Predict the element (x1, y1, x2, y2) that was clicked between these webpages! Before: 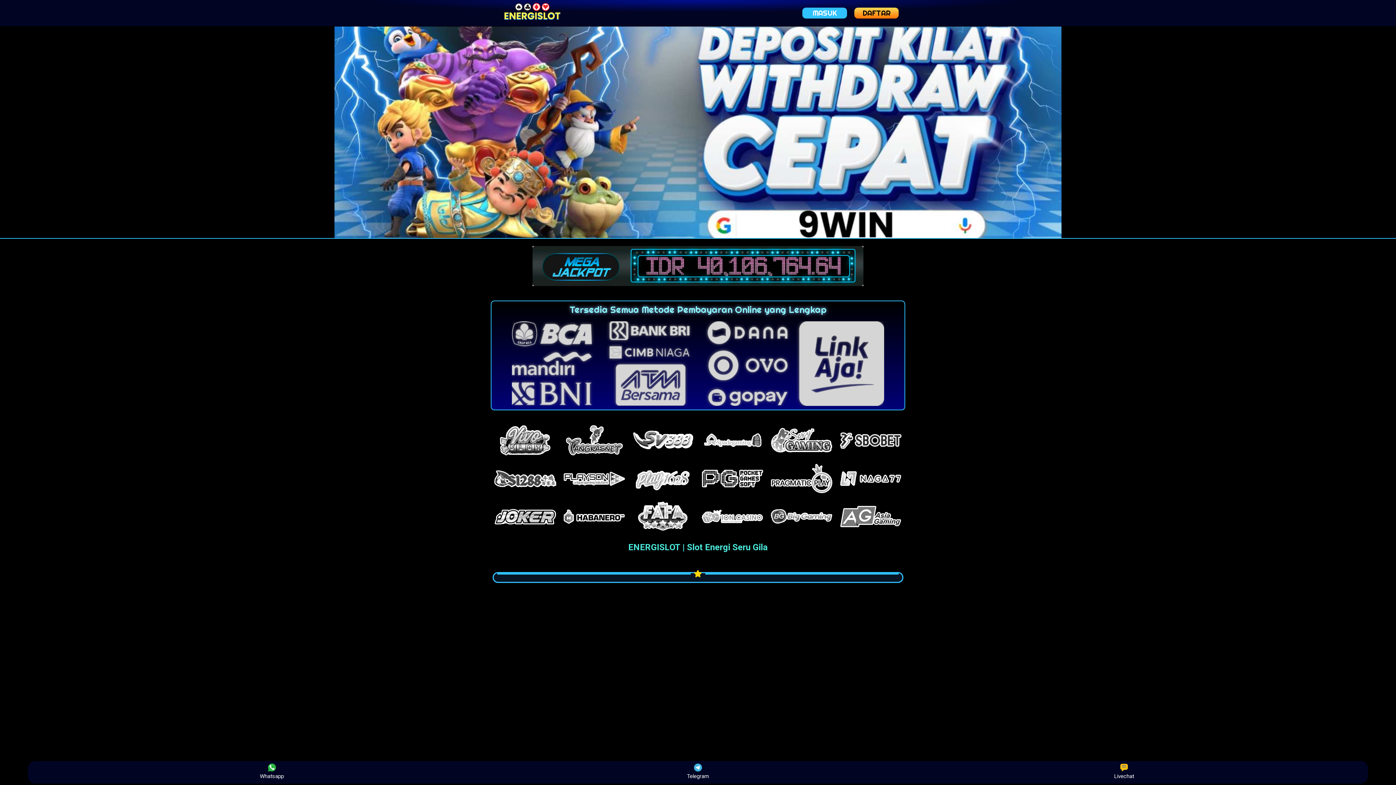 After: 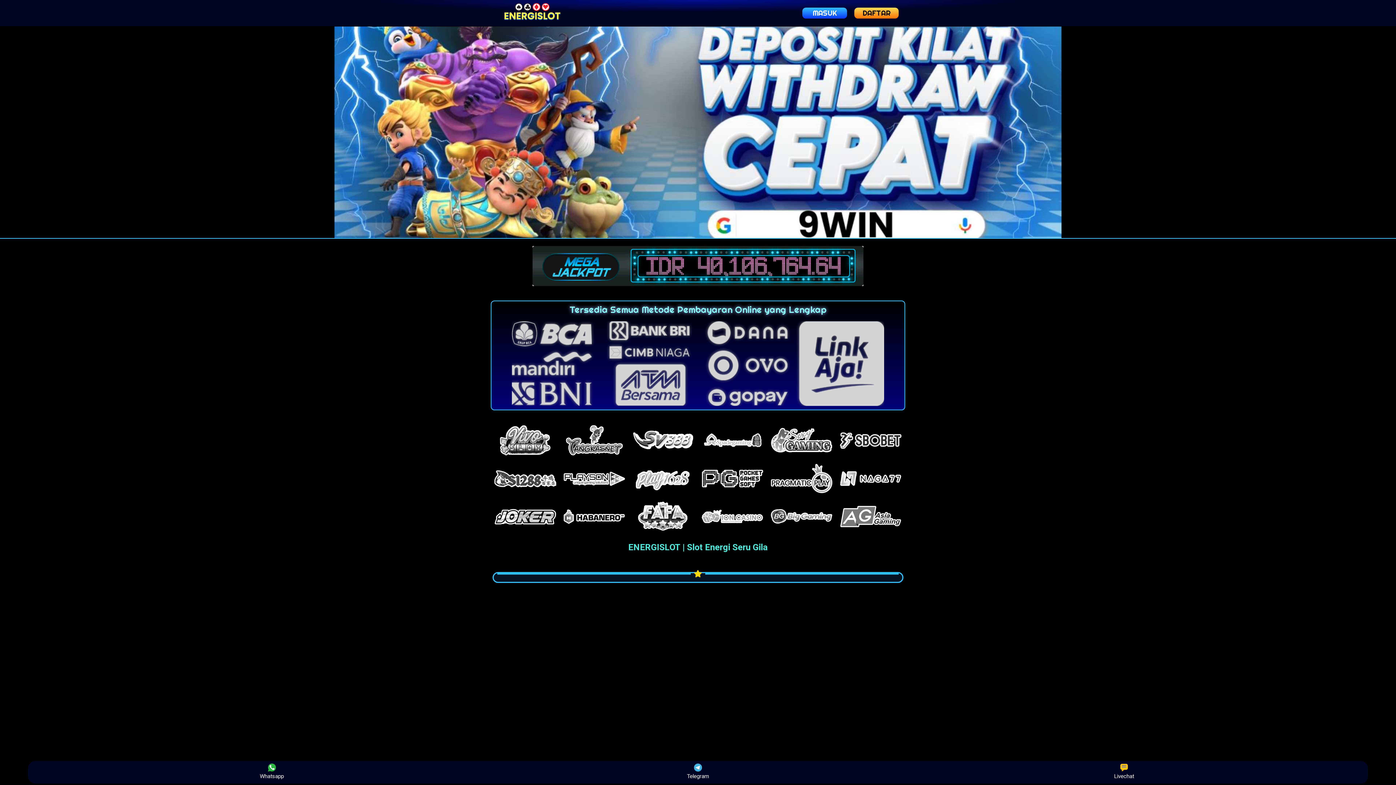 Action: label: MASUK bbox: (802, 7, 847, 18)